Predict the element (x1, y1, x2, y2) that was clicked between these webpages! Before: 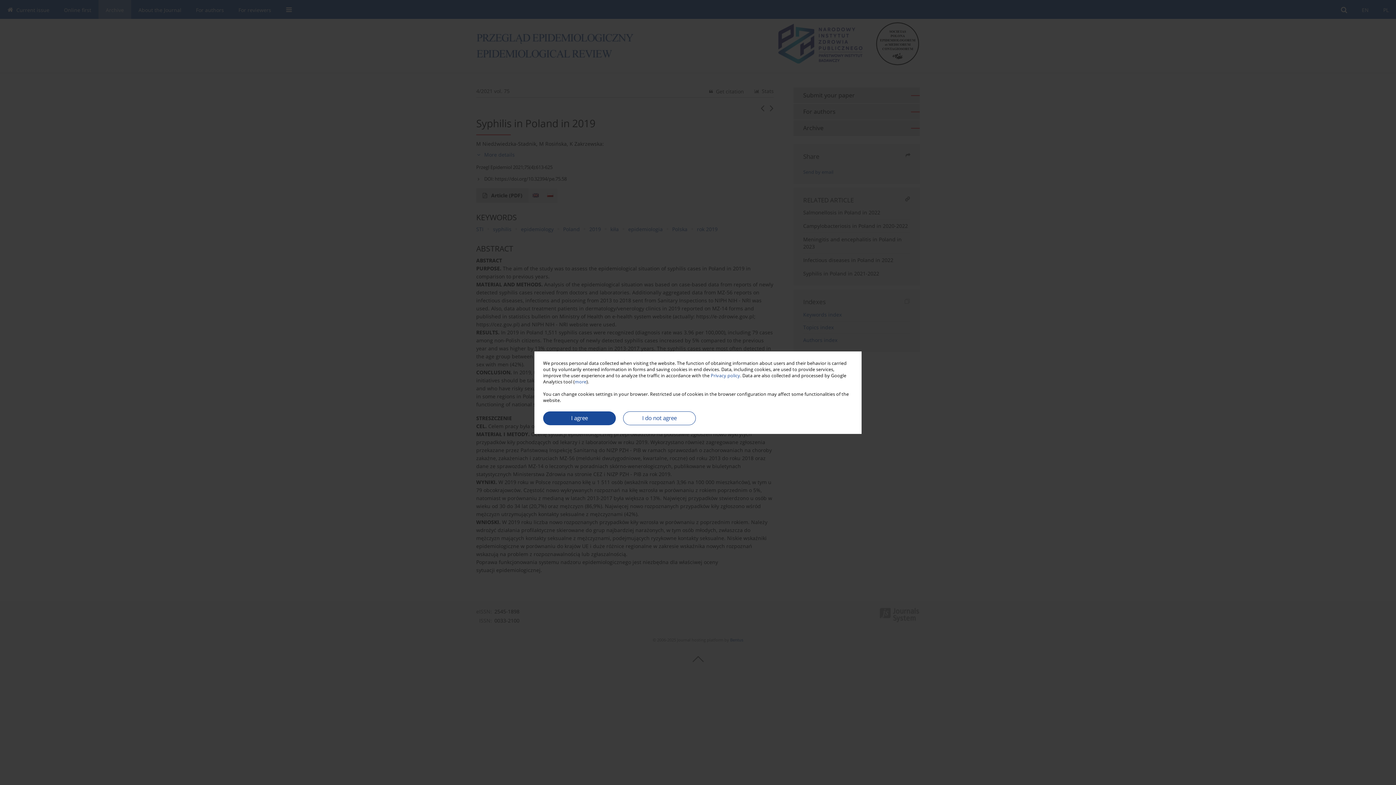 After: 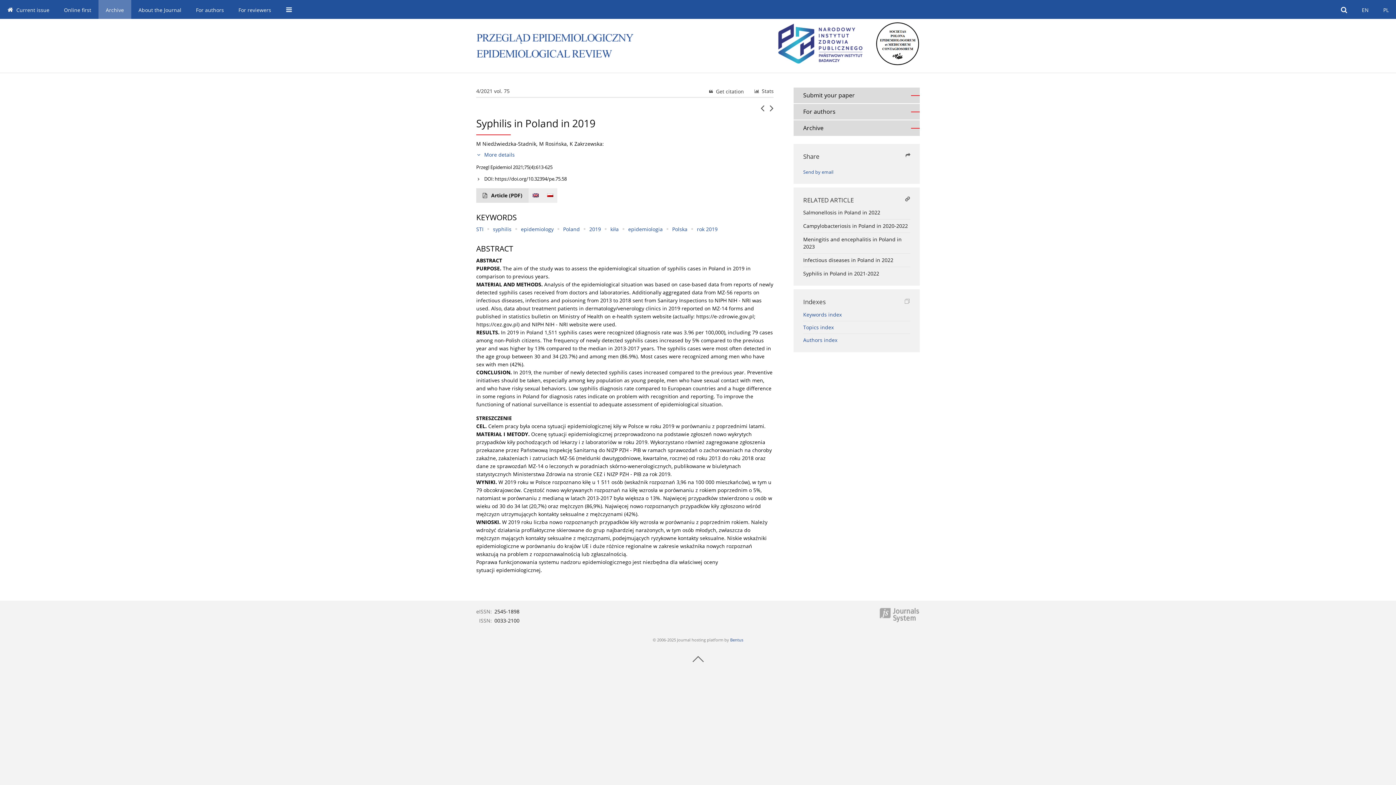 Action: label: I do not agree bbox: (623, 411, 696, 425)